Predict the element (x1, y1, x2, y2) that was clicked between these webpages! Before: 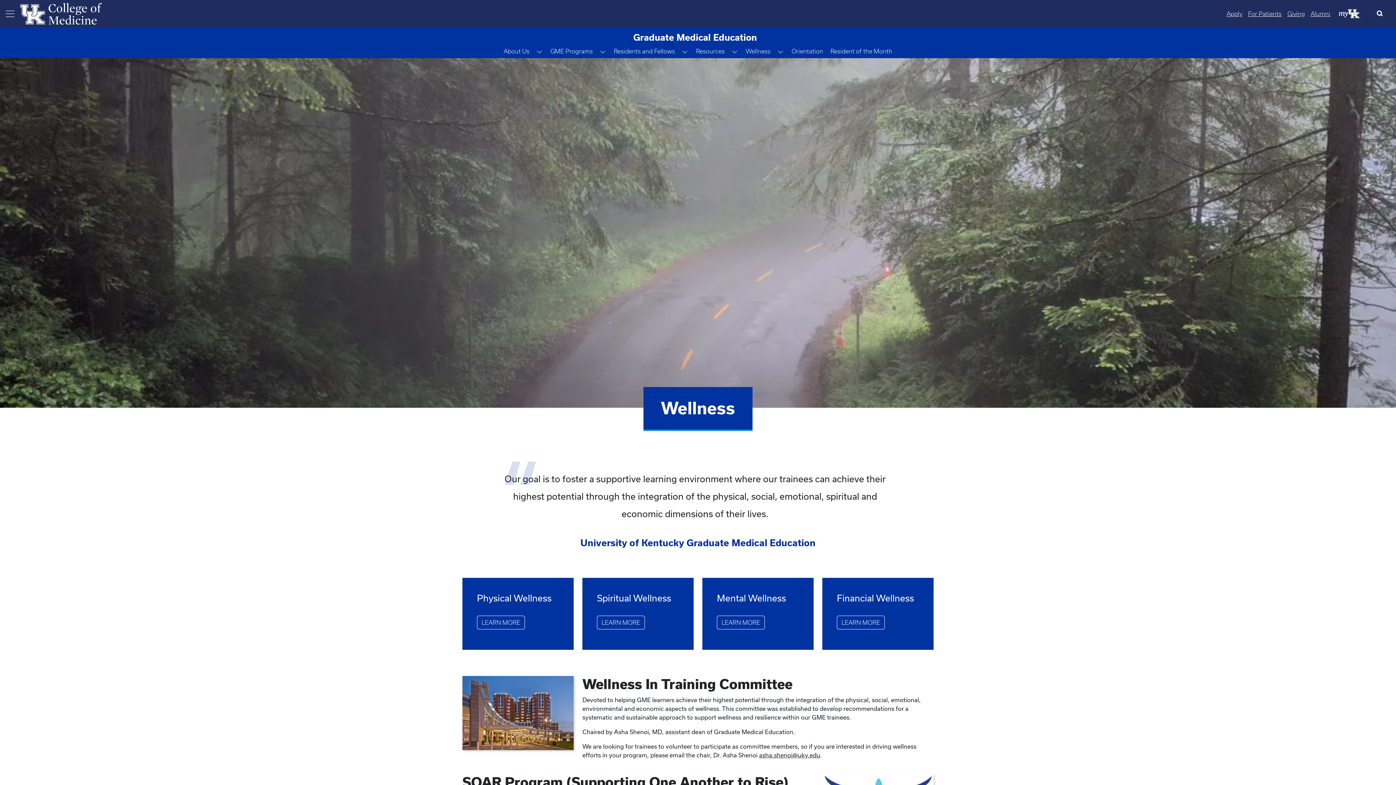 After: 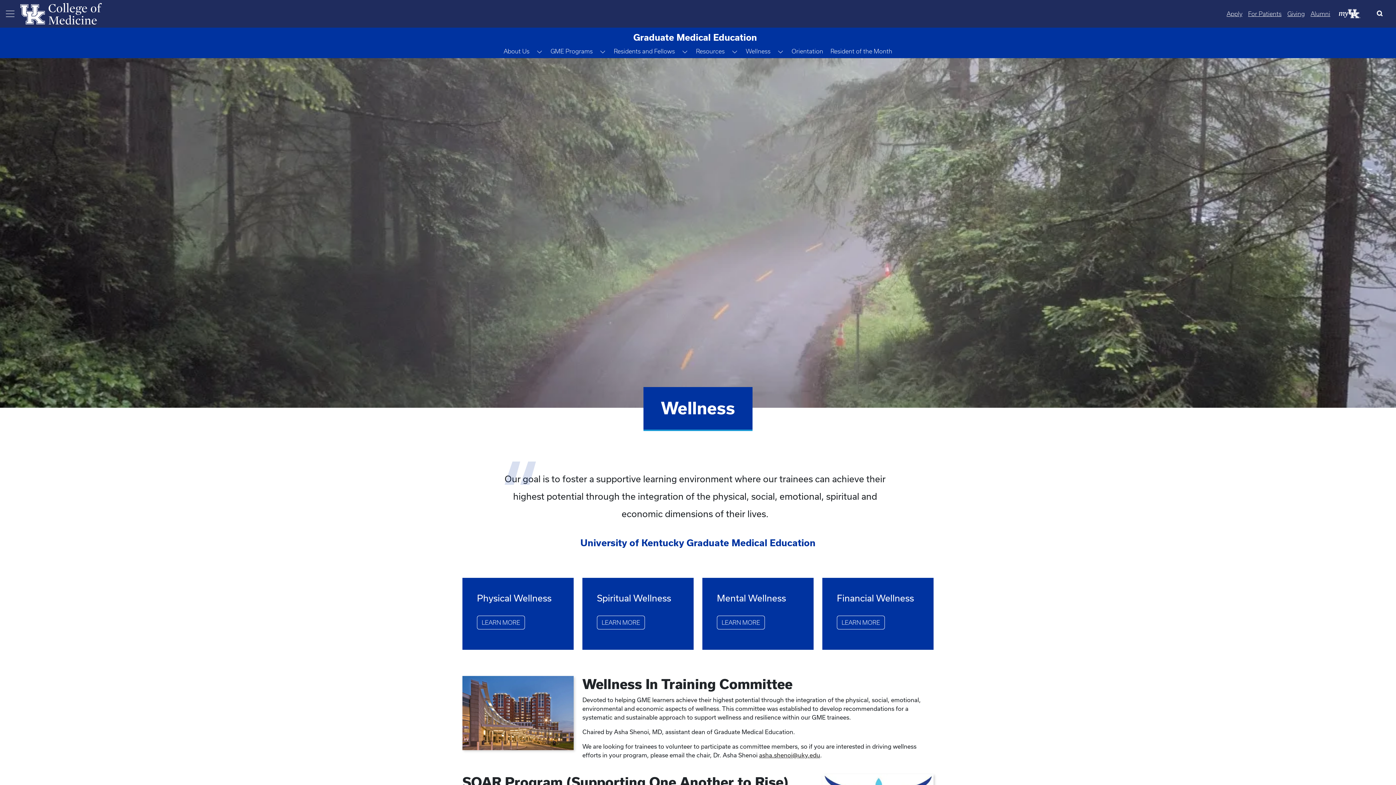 Action: bbox: (743, 45, 773, 57) label: Wellness